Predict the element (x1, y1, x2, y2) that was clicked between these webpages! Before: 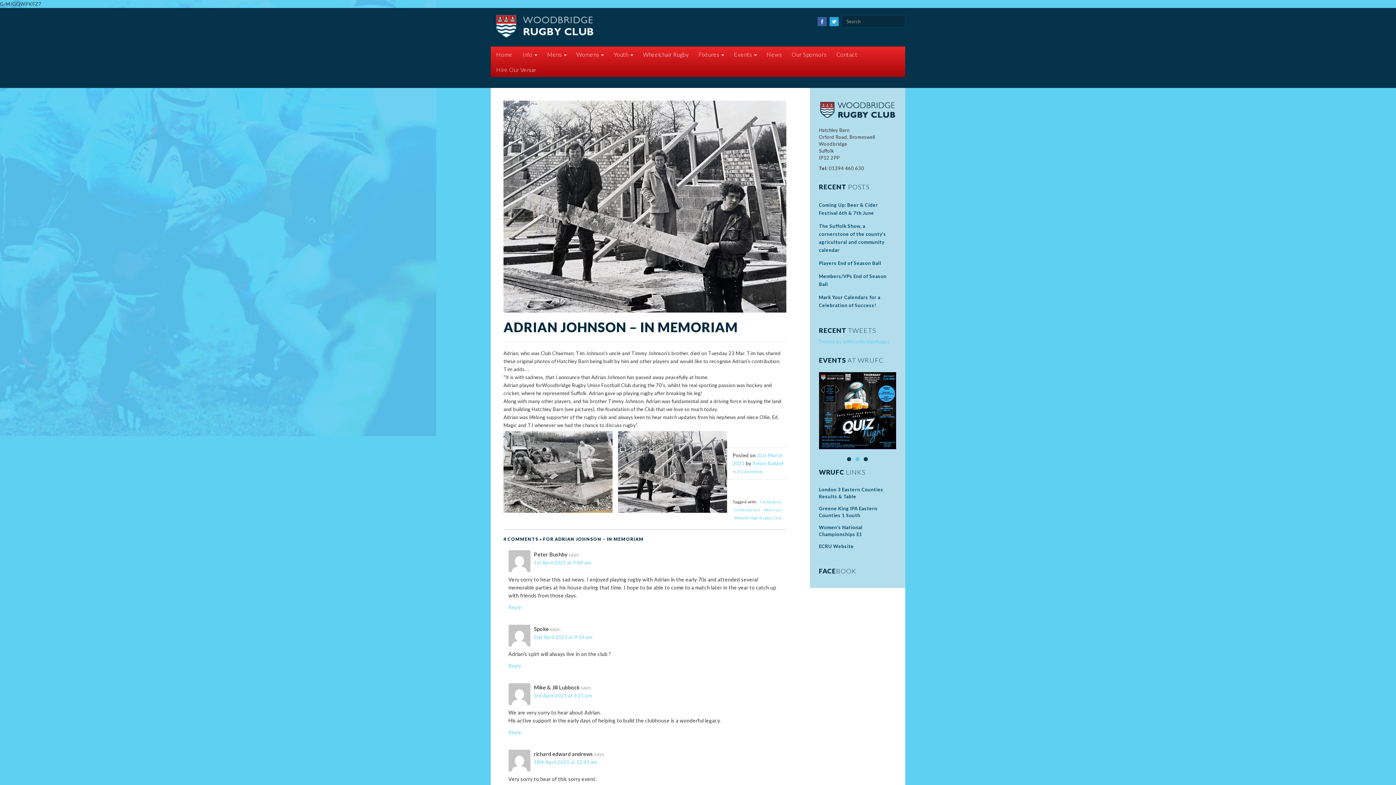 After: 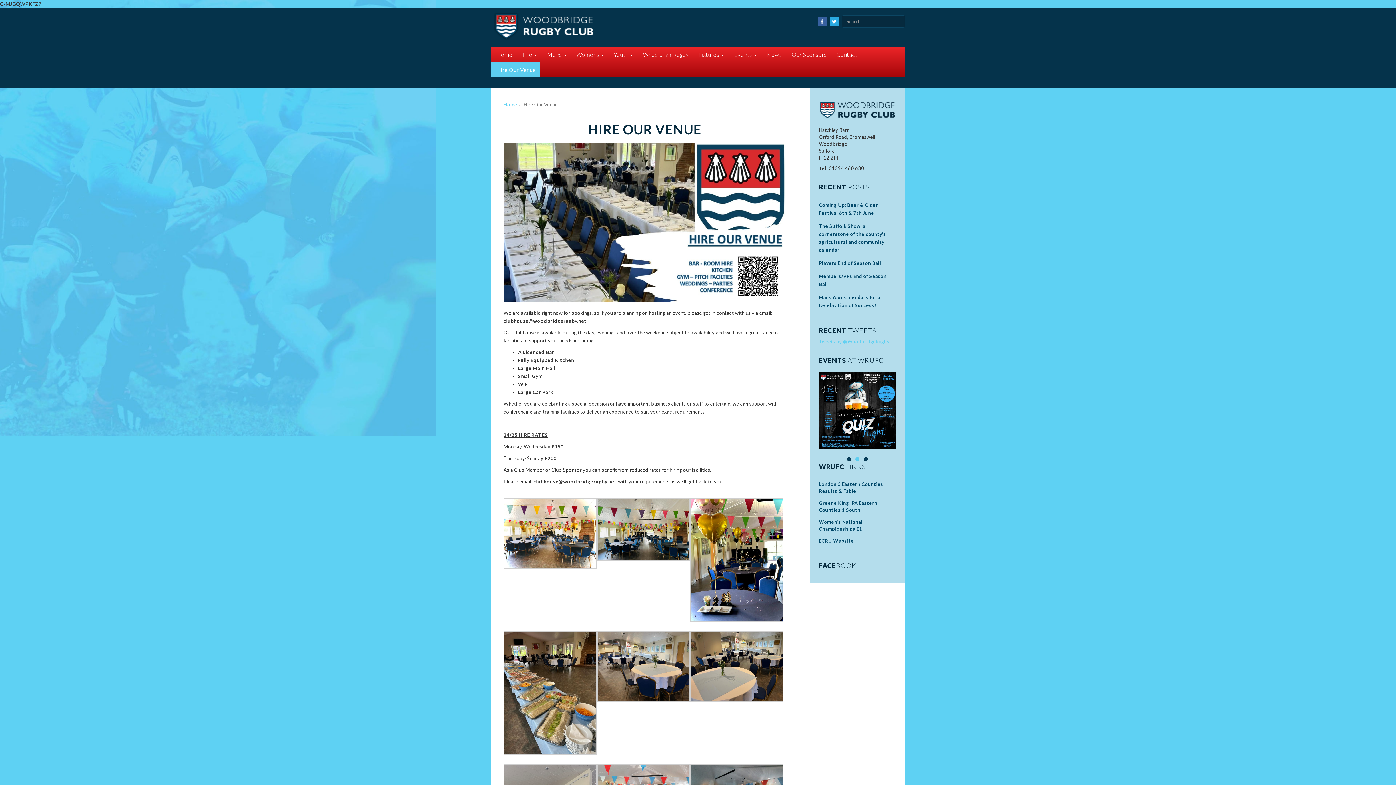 Action: bbox: (490, 61, 540, 77) label: Hire Our Venue